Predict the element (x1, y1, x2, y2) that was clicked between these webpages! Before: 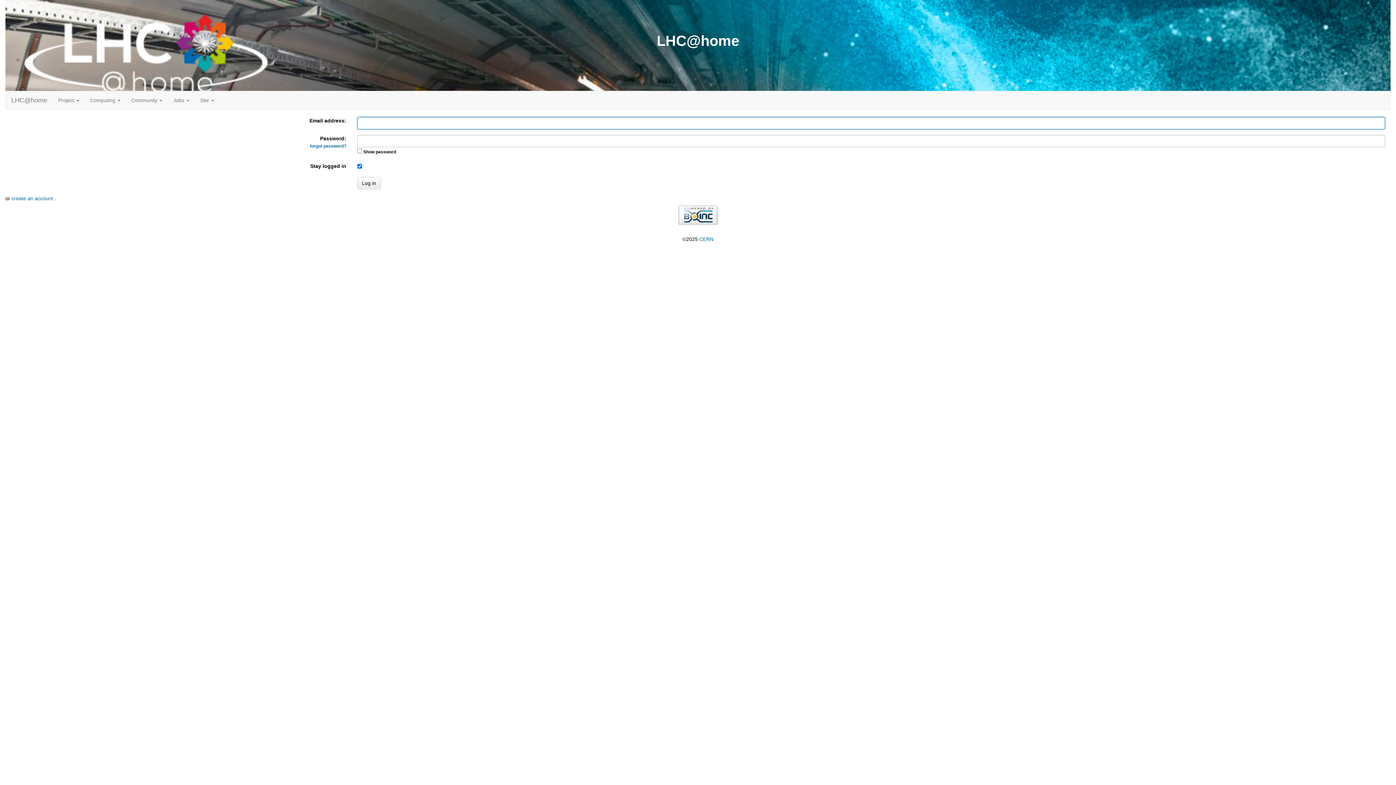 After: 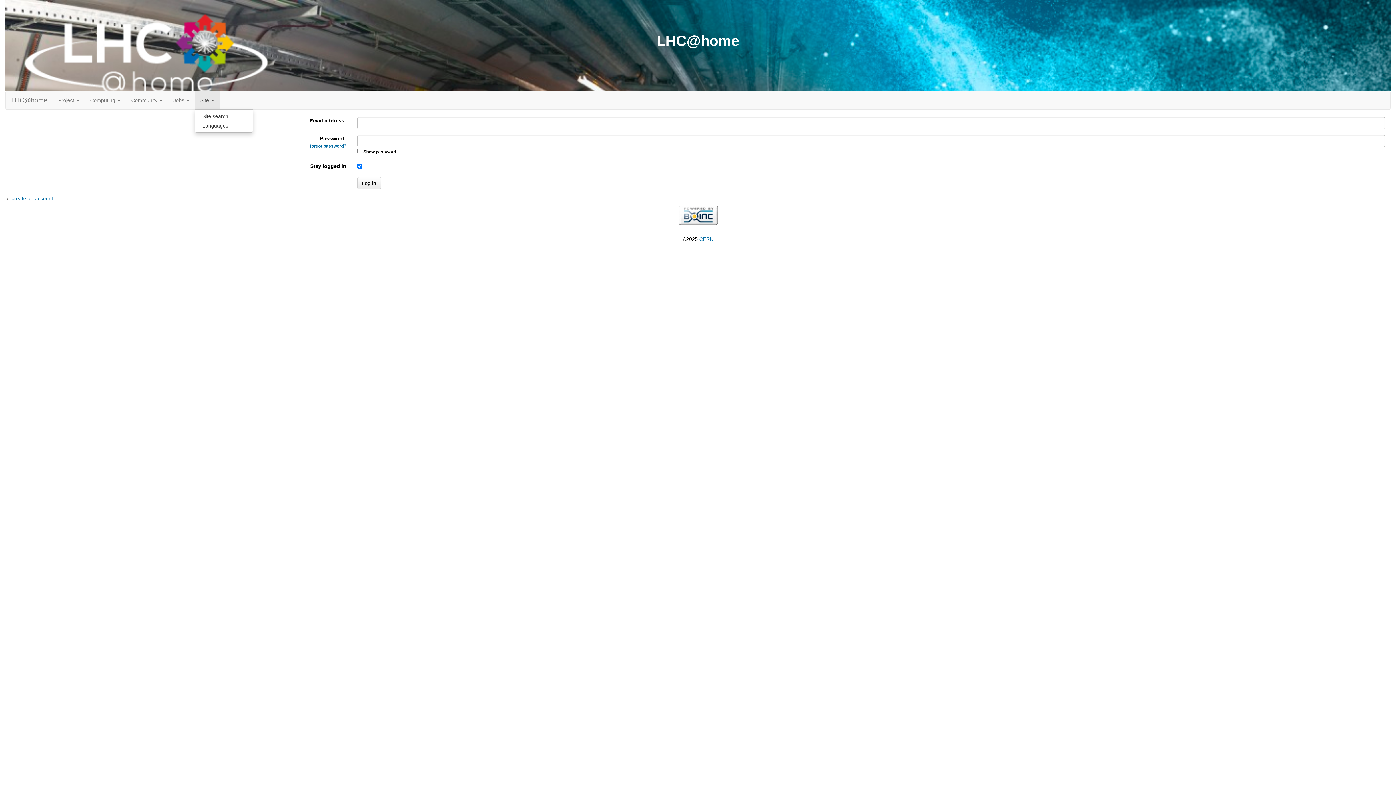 Action: bbox: (194, 91, 219, 109) label: Site 